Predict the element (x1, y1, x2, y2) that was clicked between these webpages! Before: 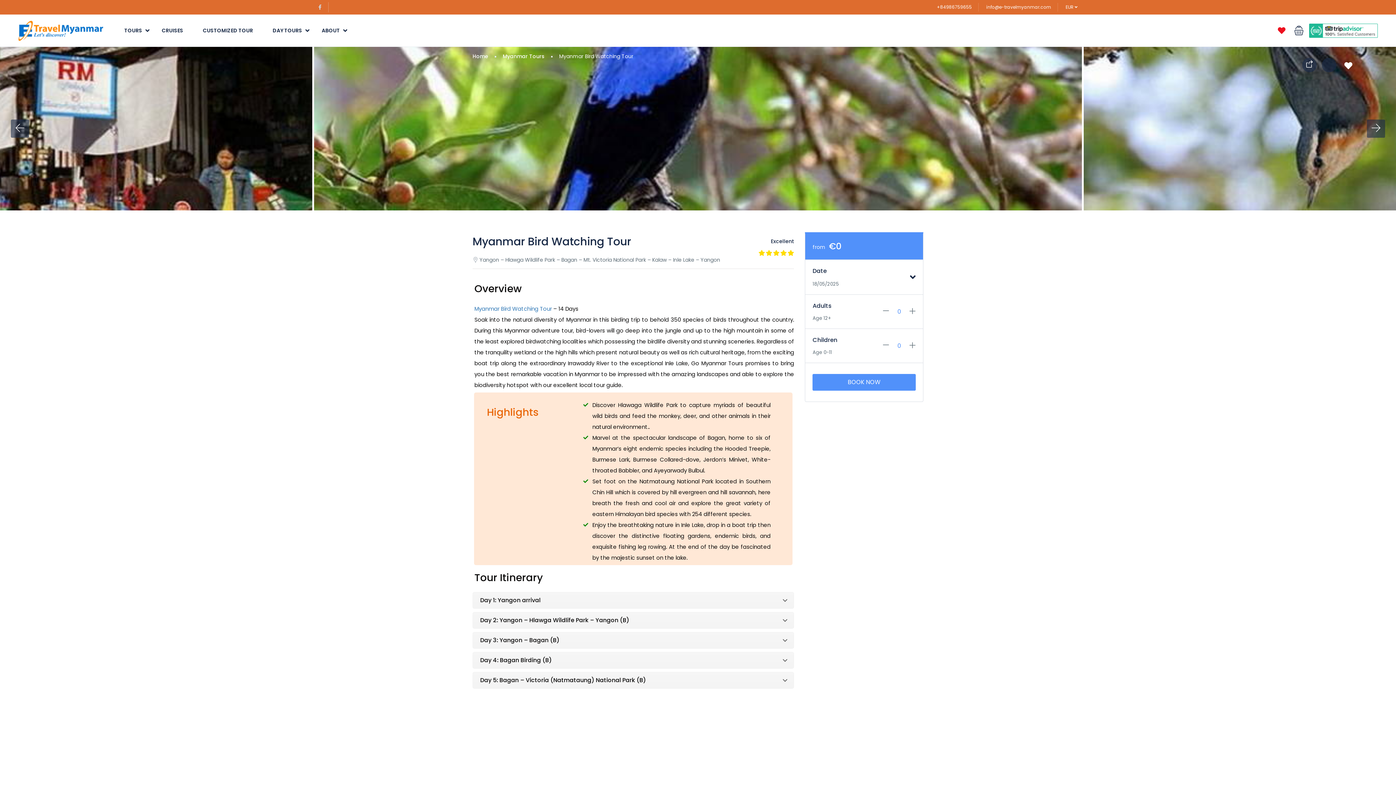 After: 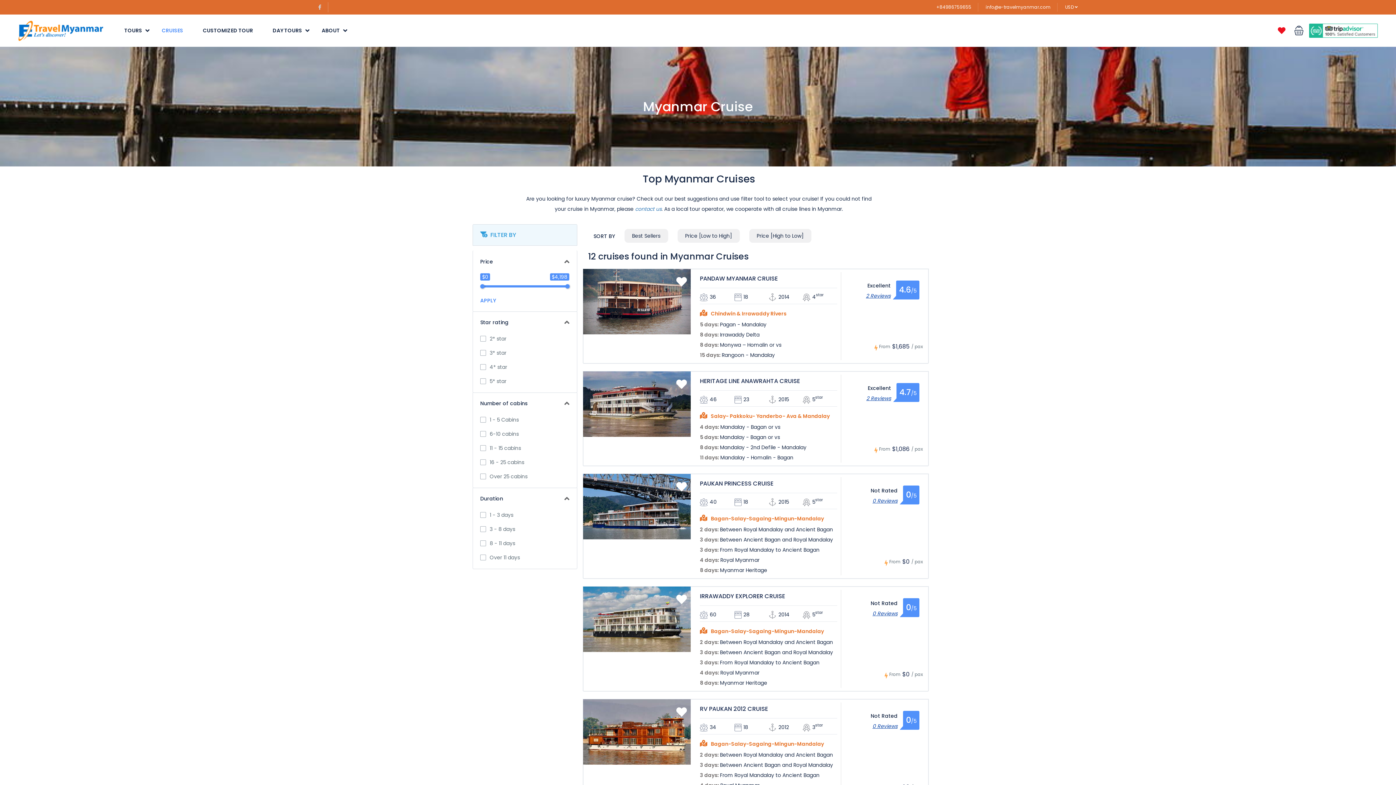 Action: label: CRUISES bbox: (152, 17, 192, 43)